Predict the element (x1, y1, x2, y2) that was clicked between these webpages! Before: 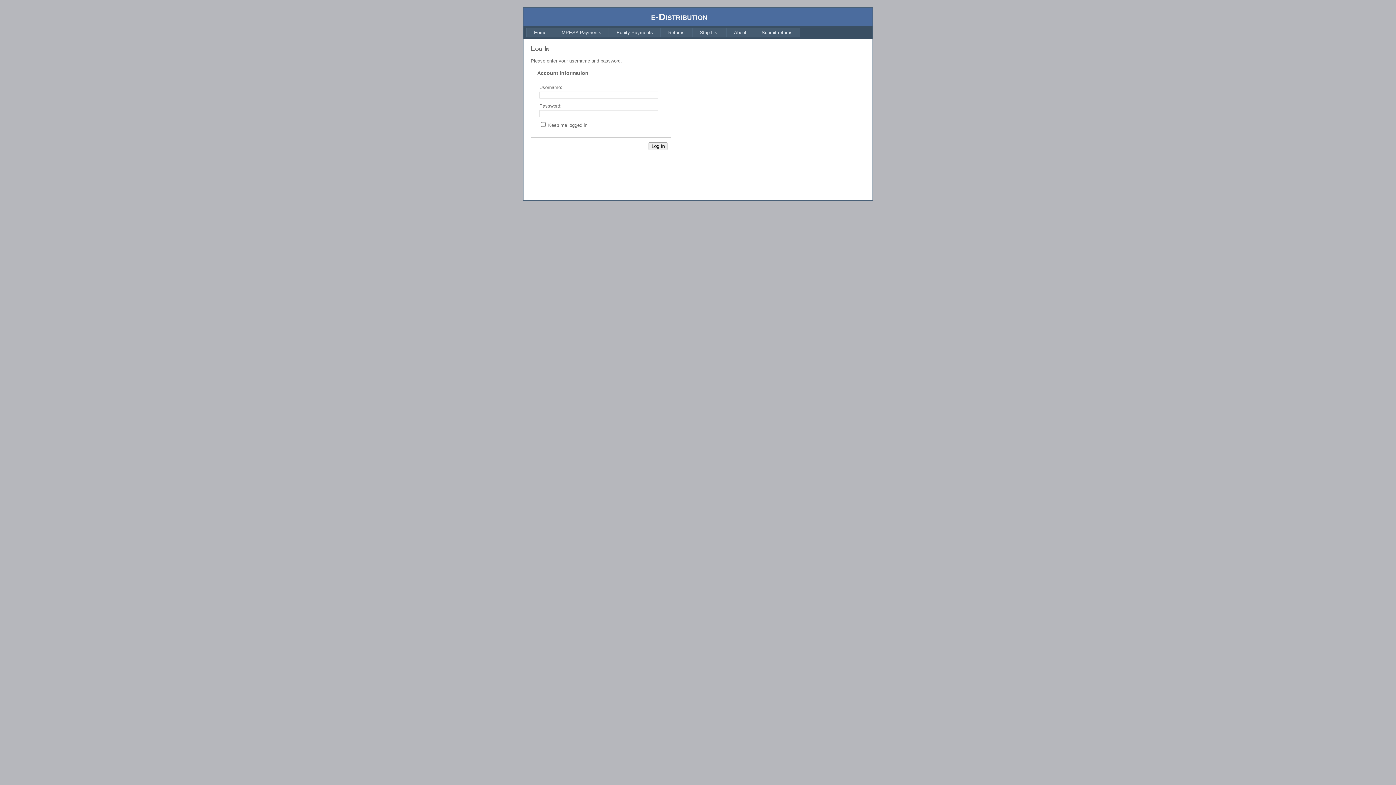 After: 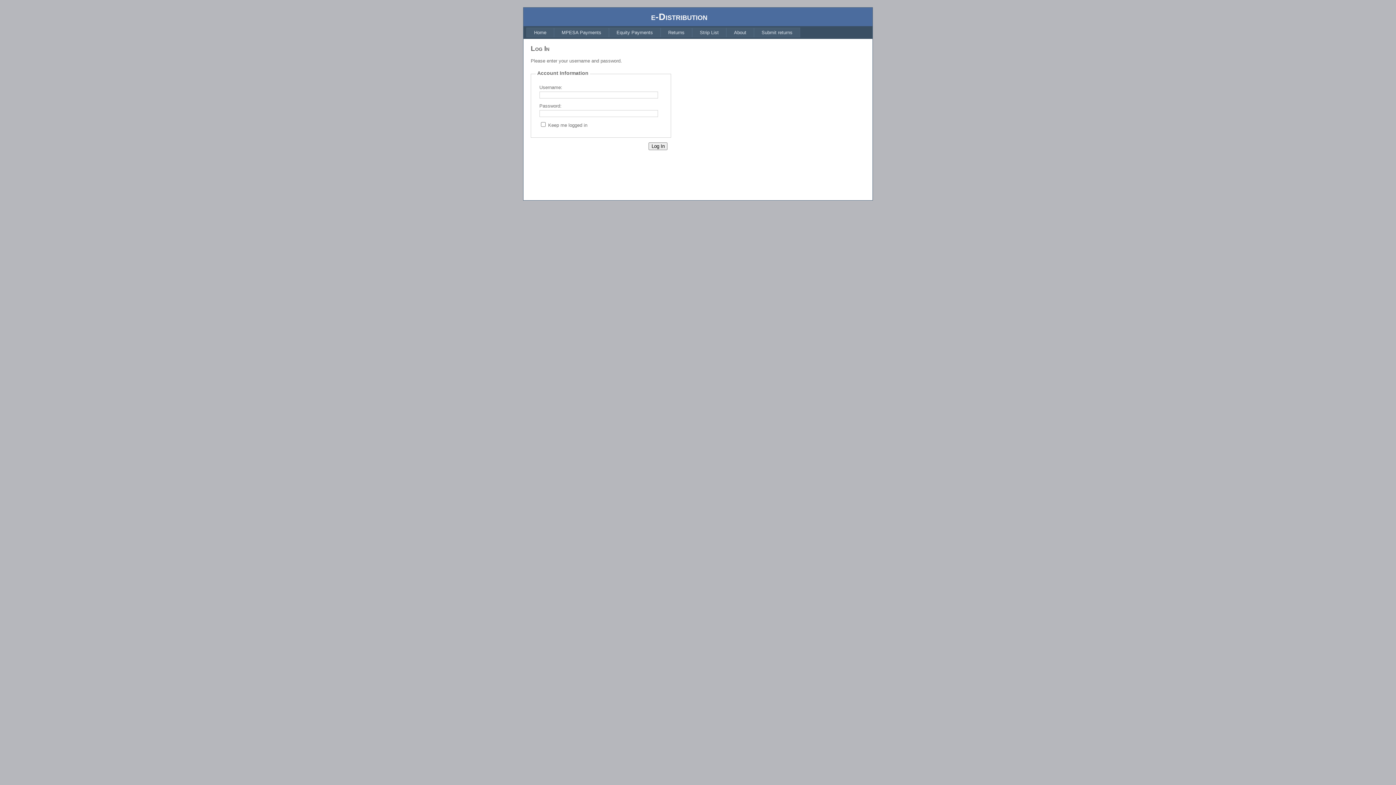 Action: label: MPESA Payments bbox: (554, 27, 609, 37)